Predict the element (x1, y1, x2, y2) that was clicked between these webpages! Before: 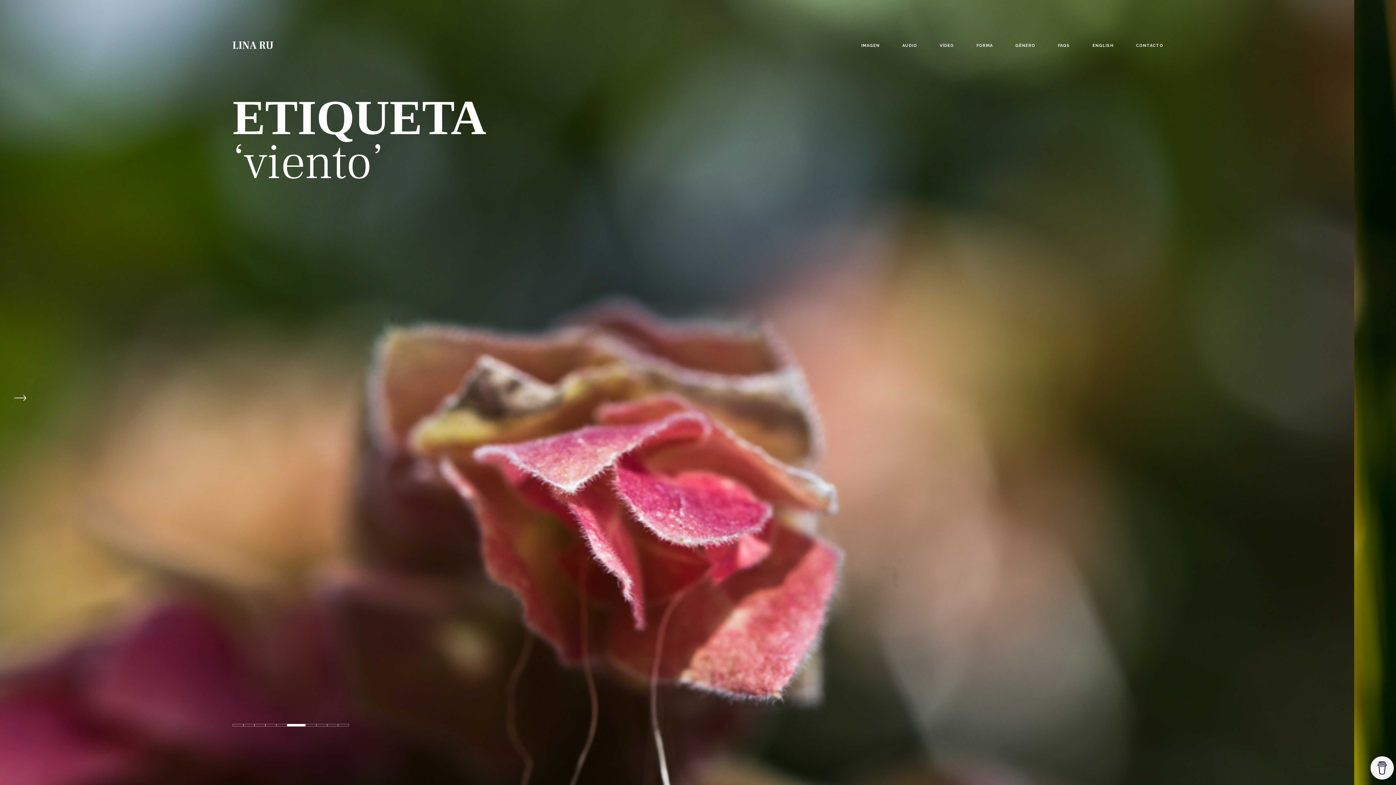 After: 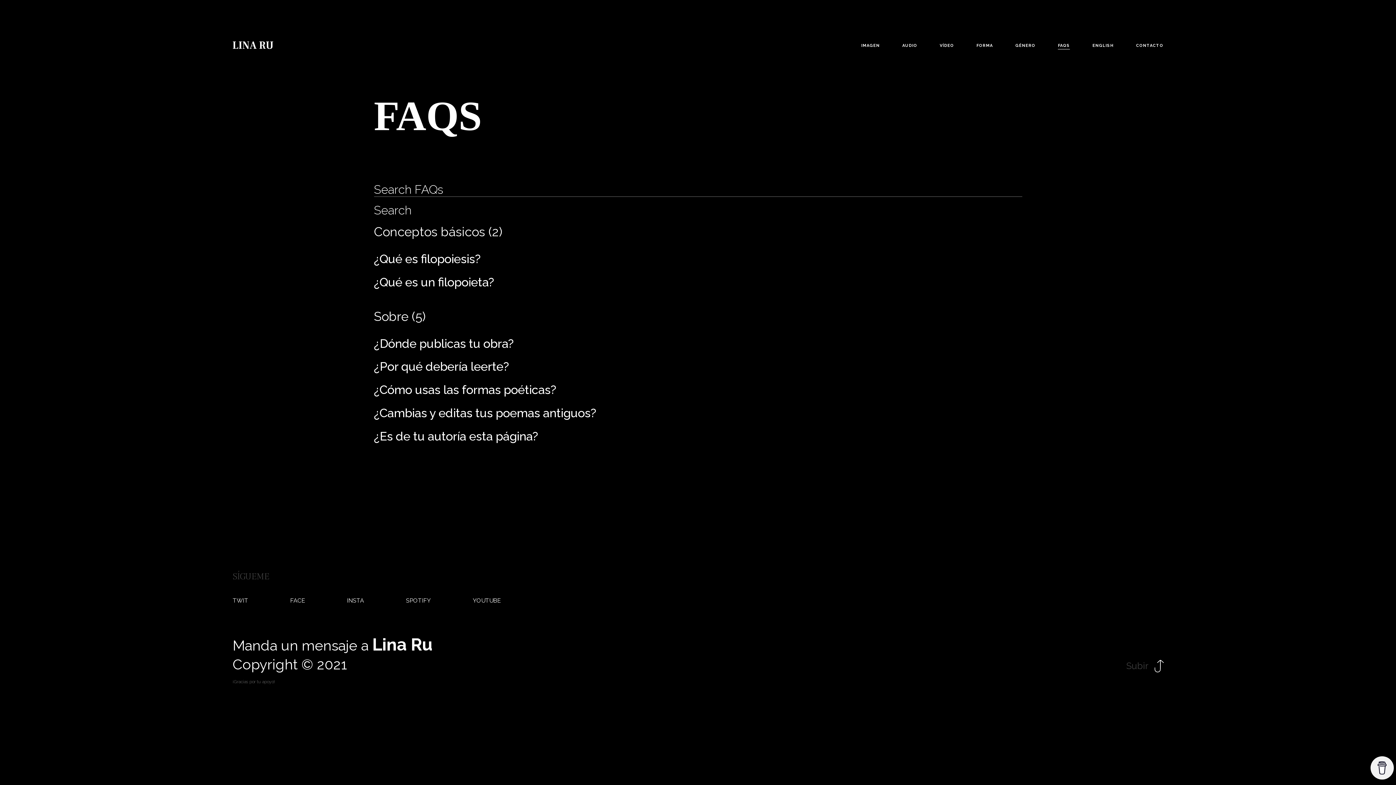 Action: bbox: (1058, 43, 1070, 47) label: FAQS